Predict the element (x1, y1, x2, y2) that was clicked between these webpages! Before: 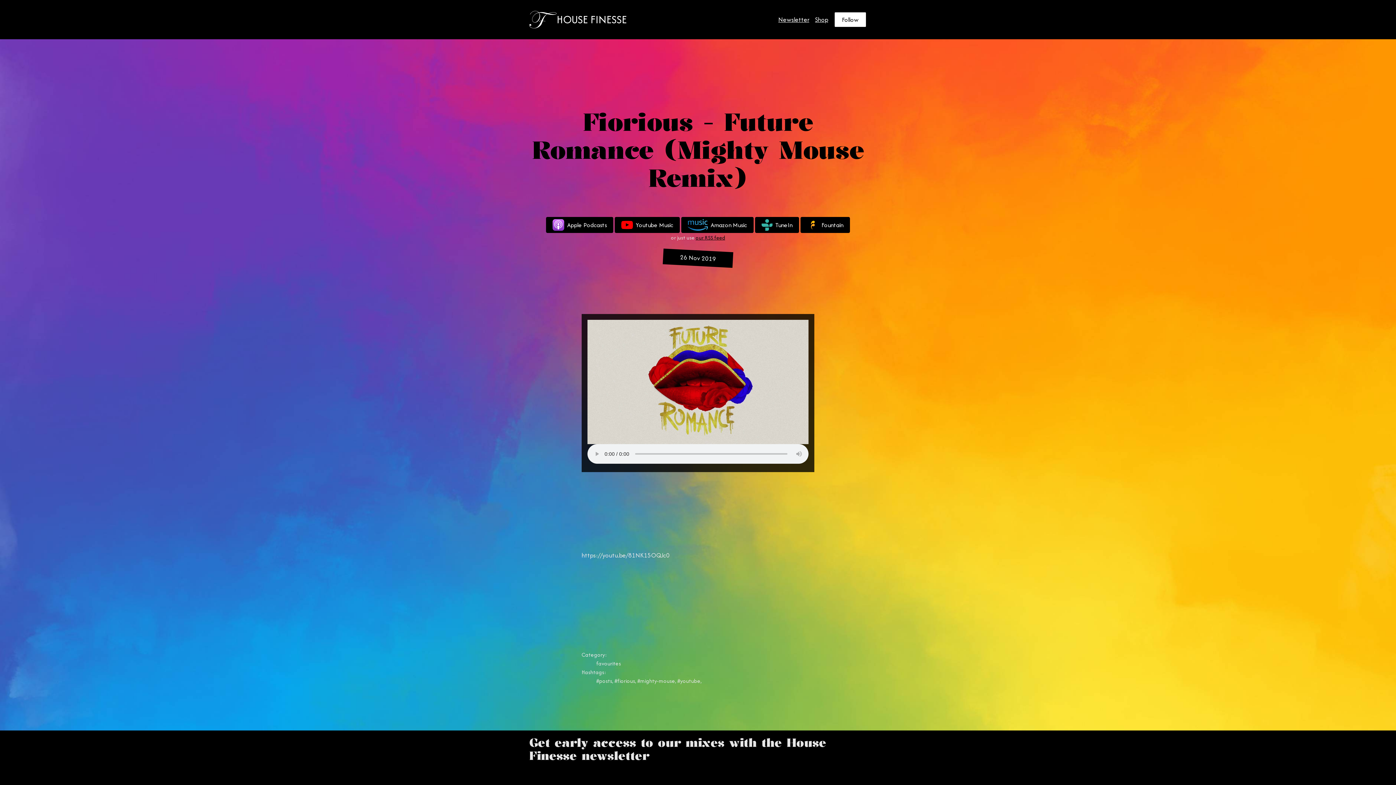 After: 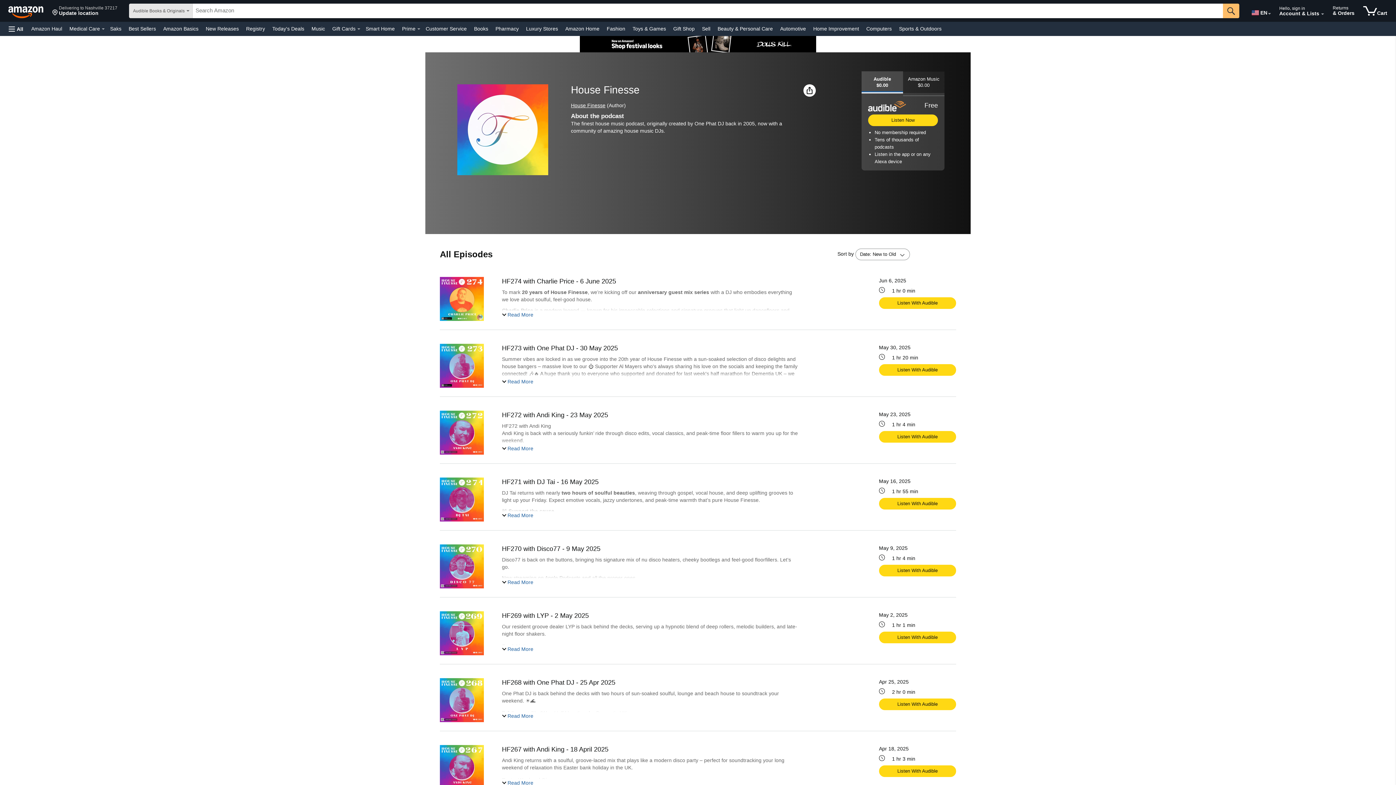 Action: label: Amazon Music bbox: (681, 217, 753, 233)